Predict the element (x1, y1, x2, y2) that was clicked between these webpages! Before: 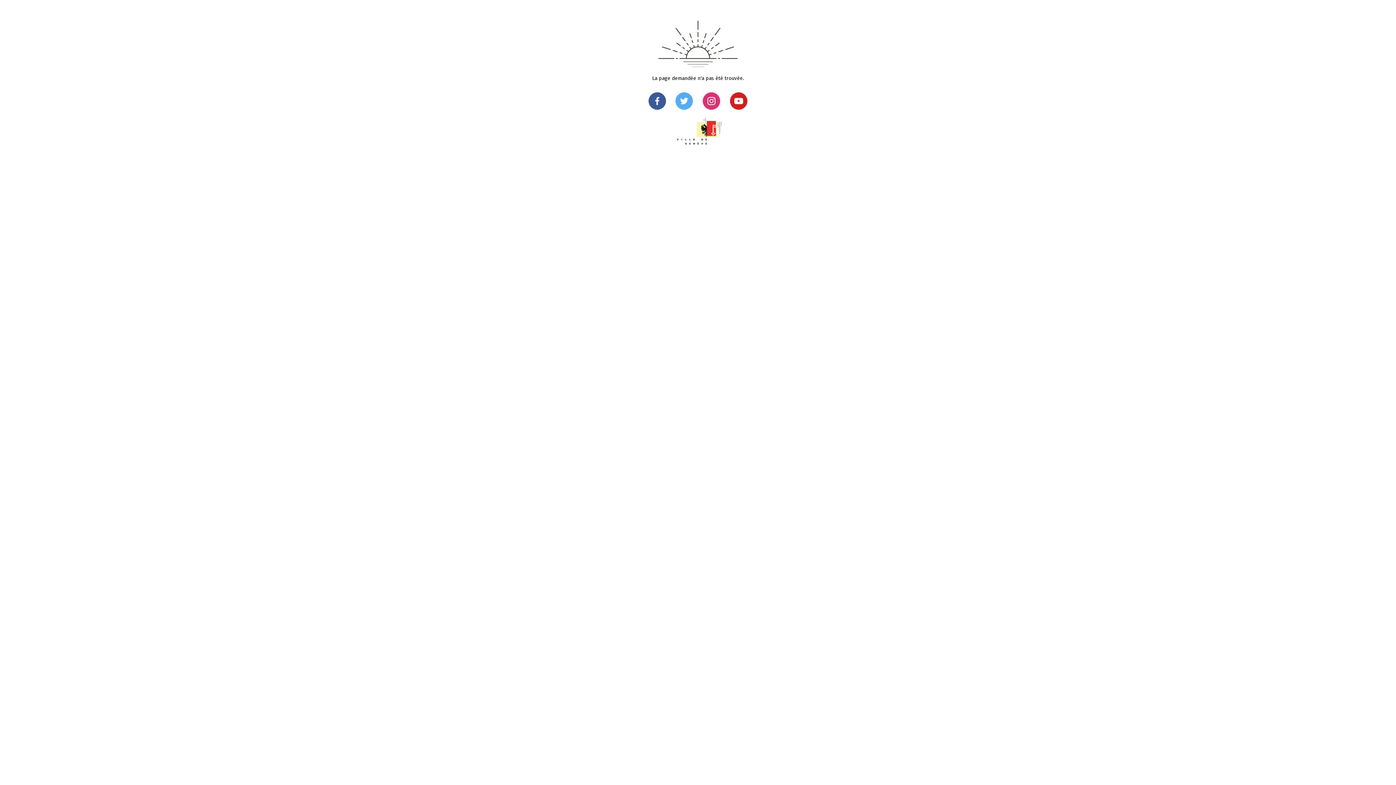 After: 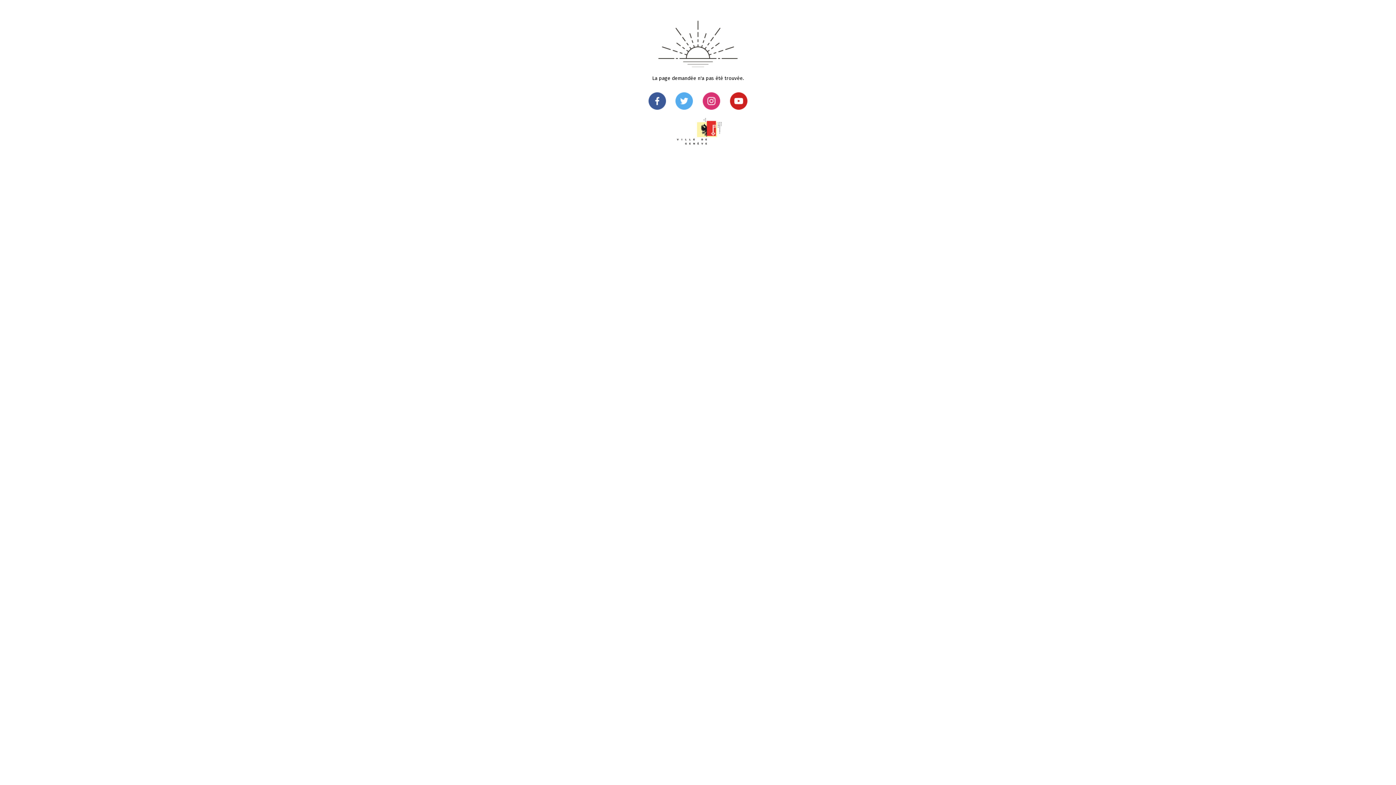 Action: bbox: (648, 104, 666, 111)